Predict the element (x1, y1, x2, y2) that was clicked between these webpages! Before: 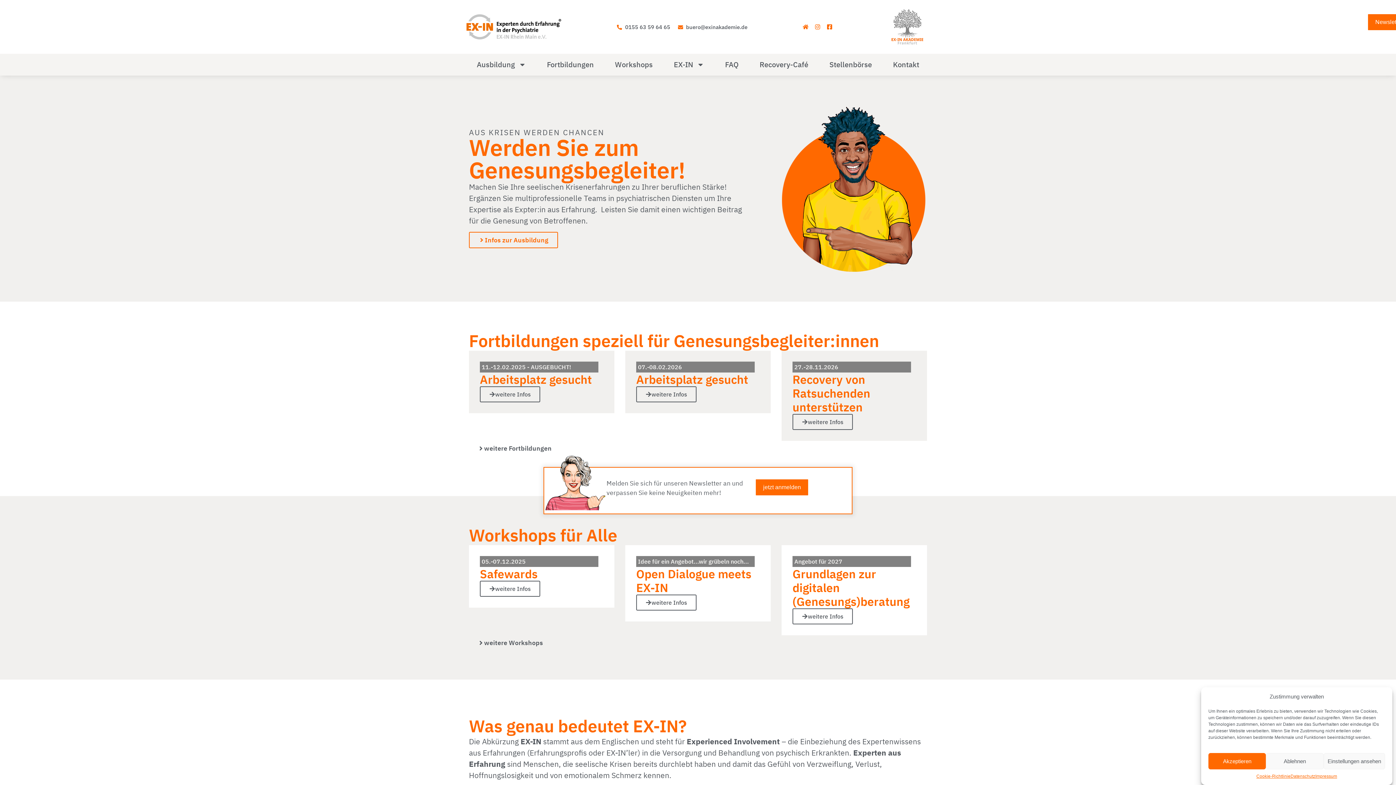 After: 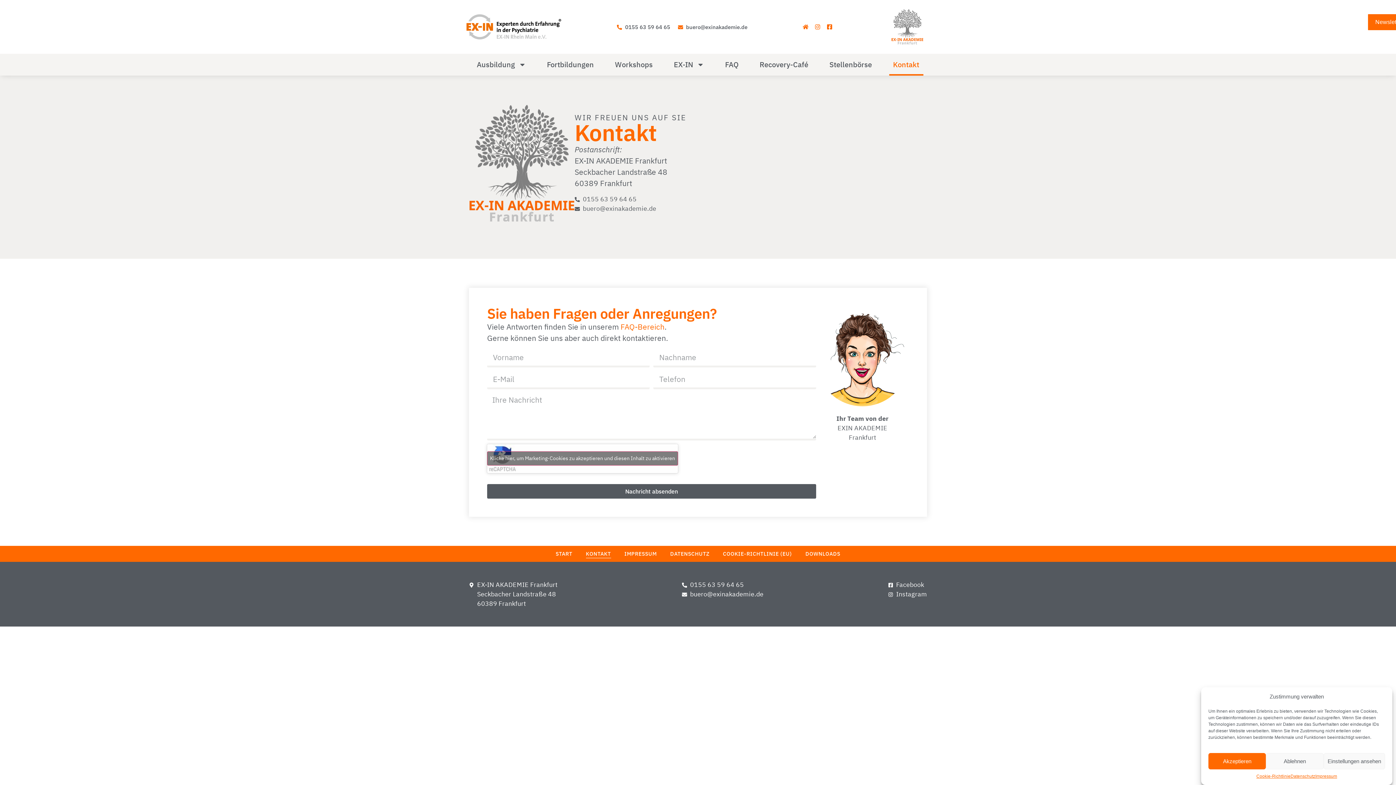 Action: label: Kontakt bbox: (889, 53, 923, 75)